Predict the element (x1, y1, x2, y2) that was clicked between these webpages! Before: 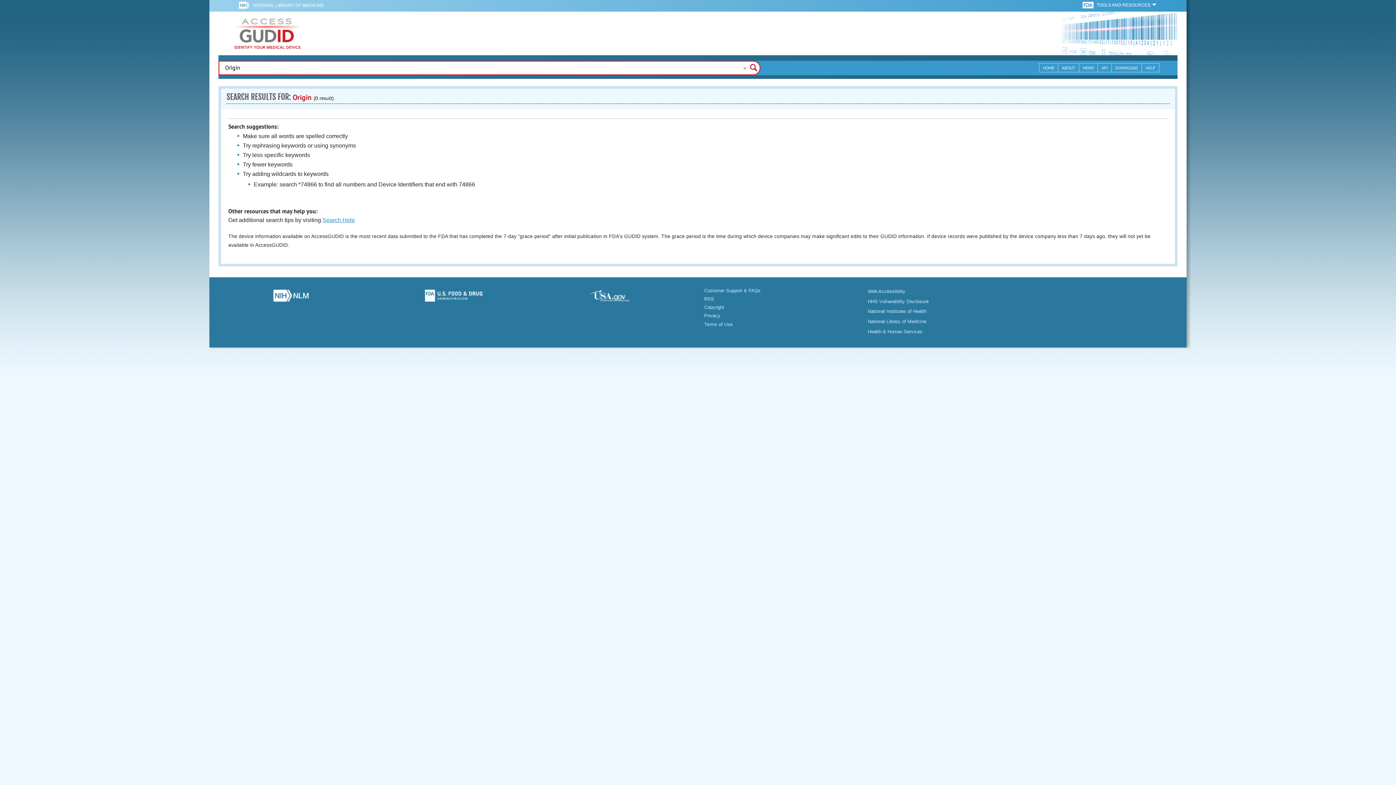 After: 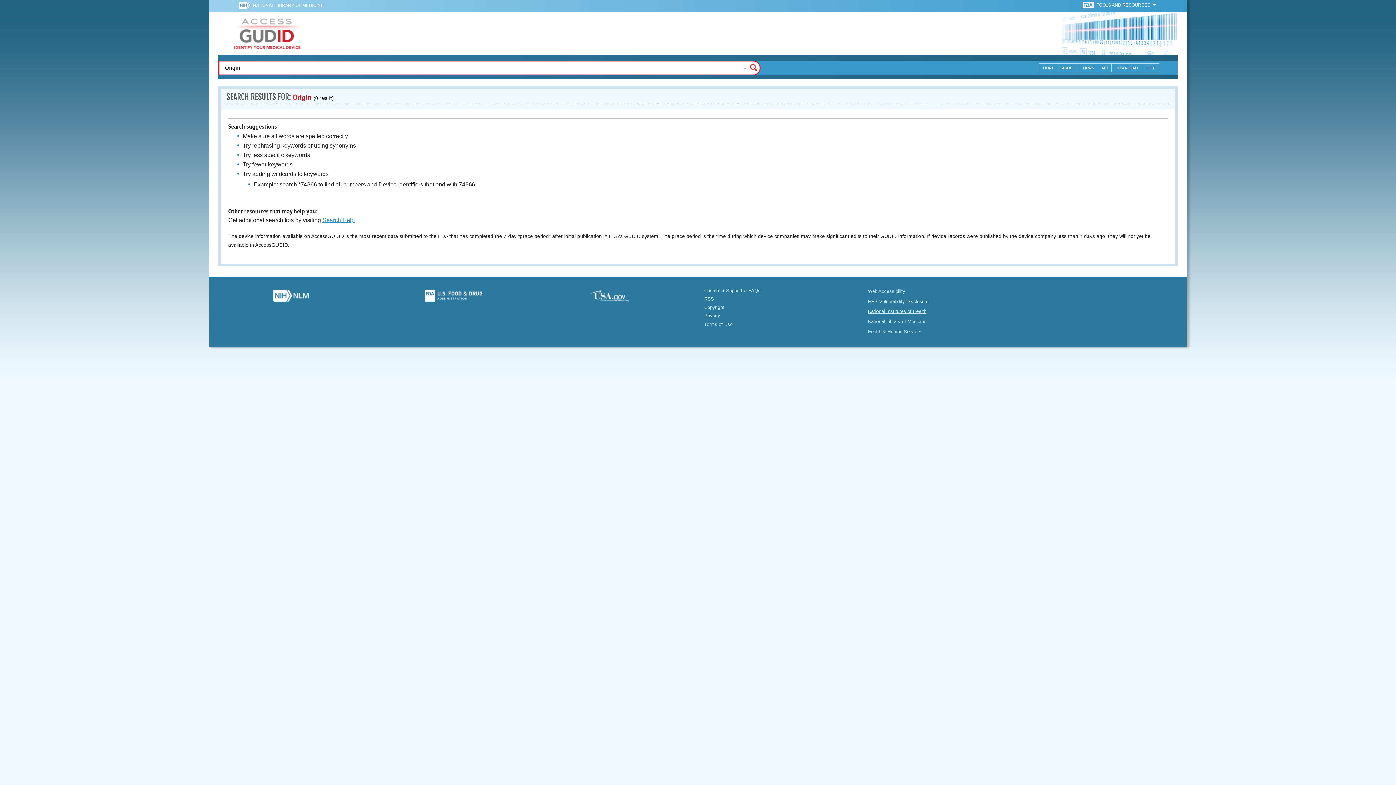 Action: bbox: (868, 308, 926, 314) label: National Institutes of Health